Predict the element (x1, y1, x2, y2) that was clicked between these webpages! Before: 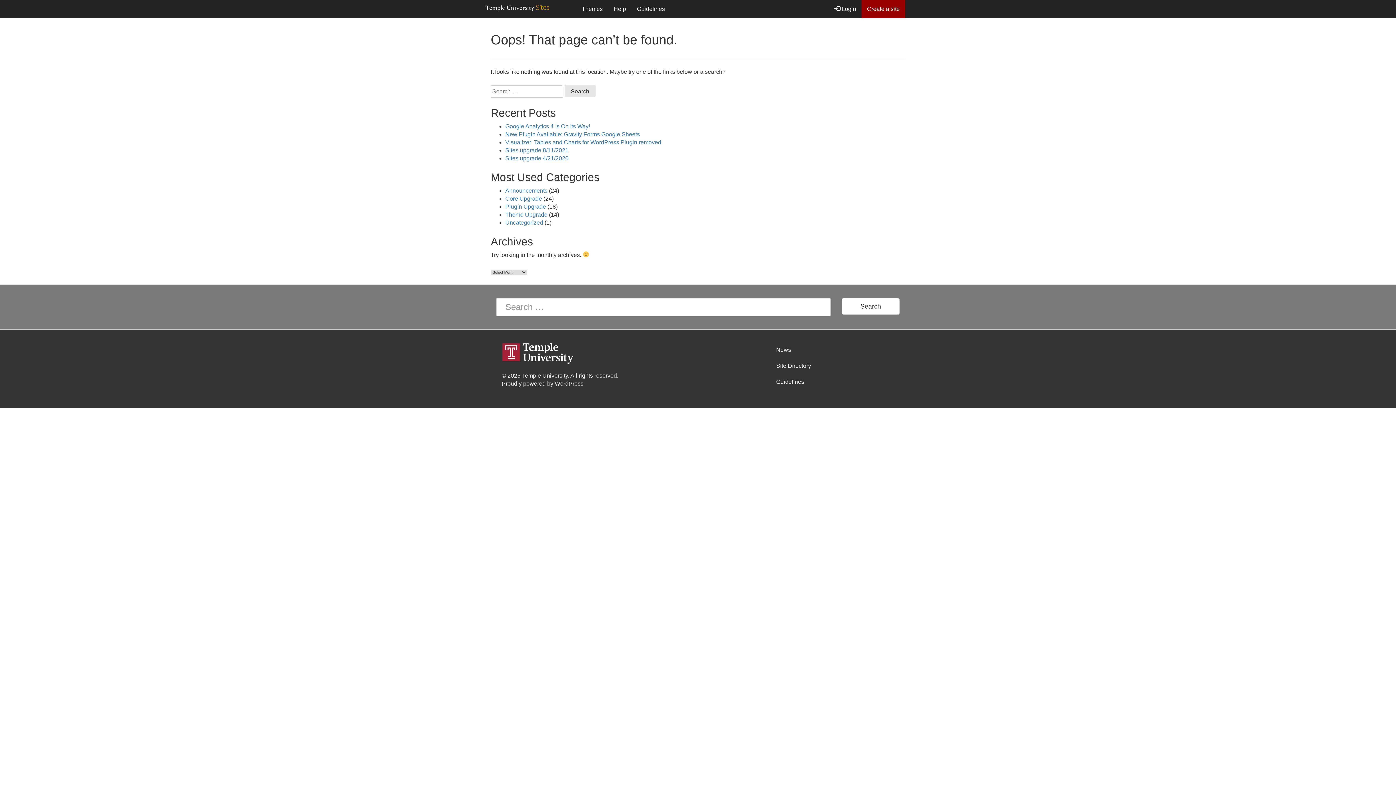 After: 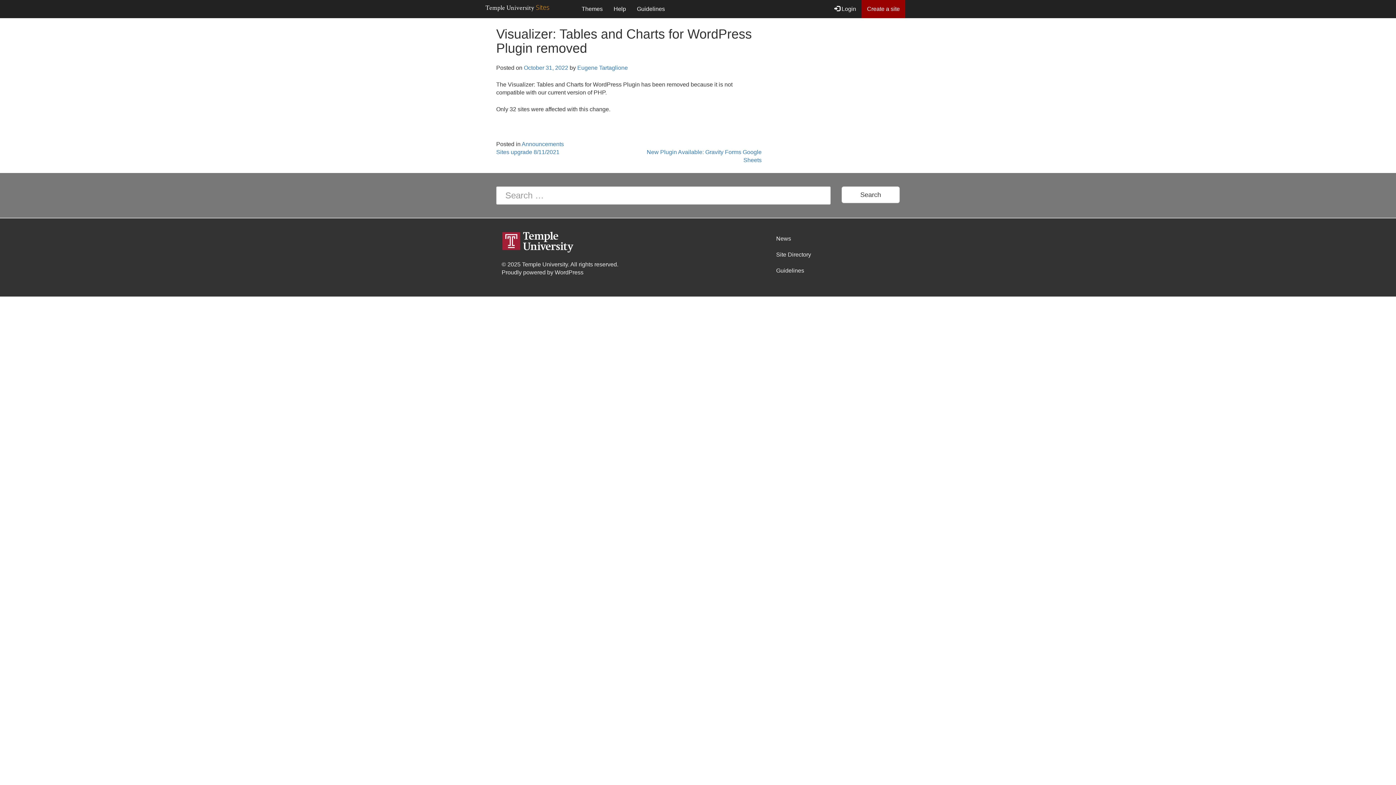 Action: bbox: (505, 139, 661, 145) label: Visualizer: Tables and Charts for WordPress Plugin removed